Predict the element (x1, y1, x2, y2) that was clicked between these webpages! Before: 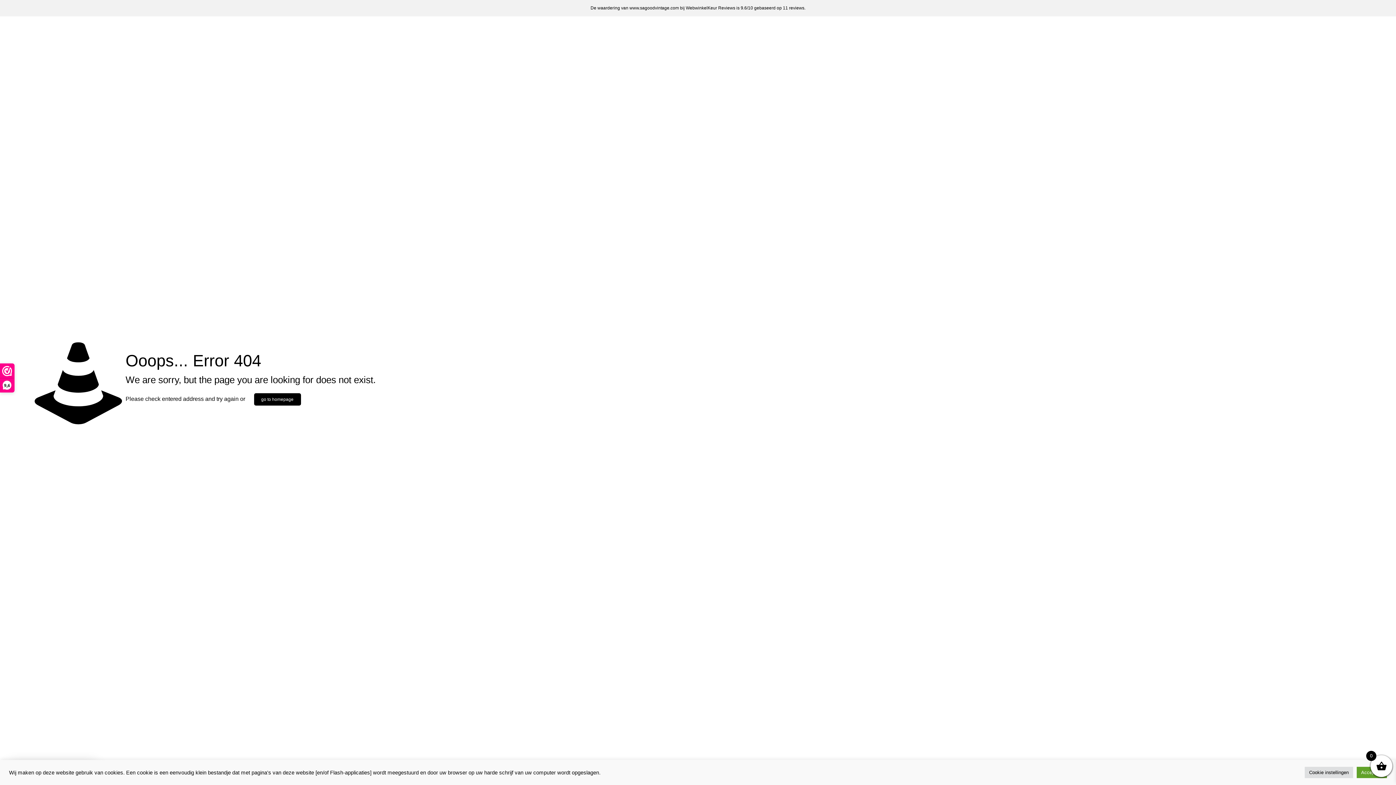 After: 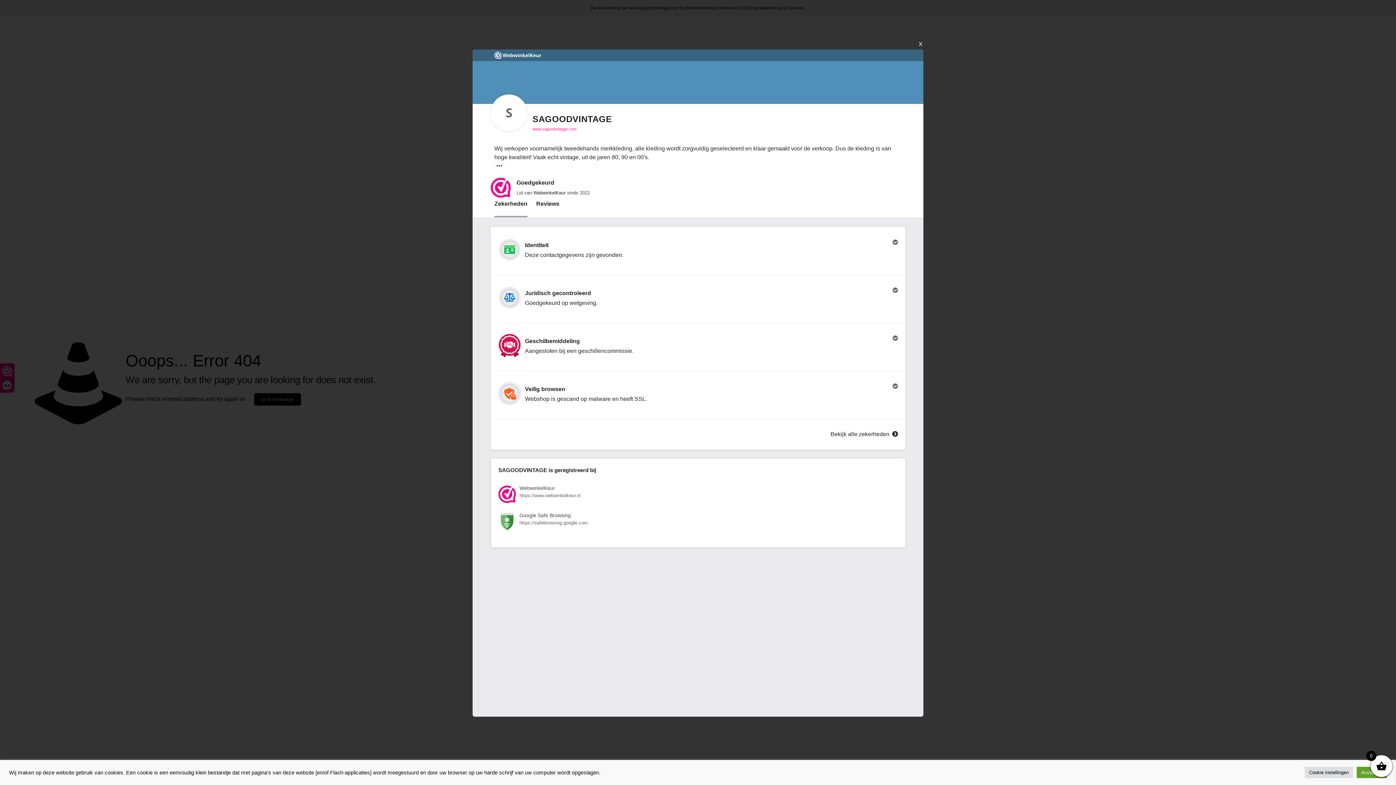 Action: label: 9,6 bbox: (0, 364, 14, 392)